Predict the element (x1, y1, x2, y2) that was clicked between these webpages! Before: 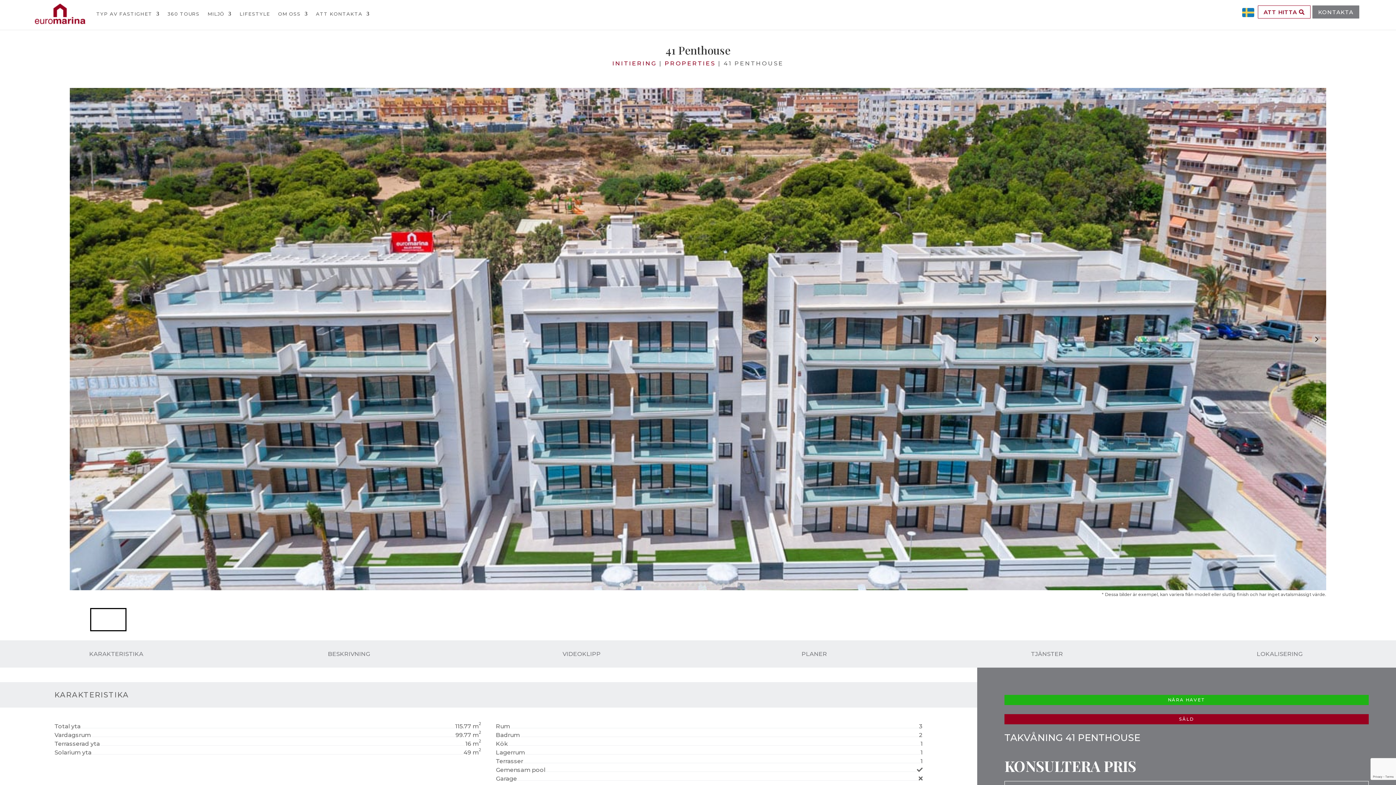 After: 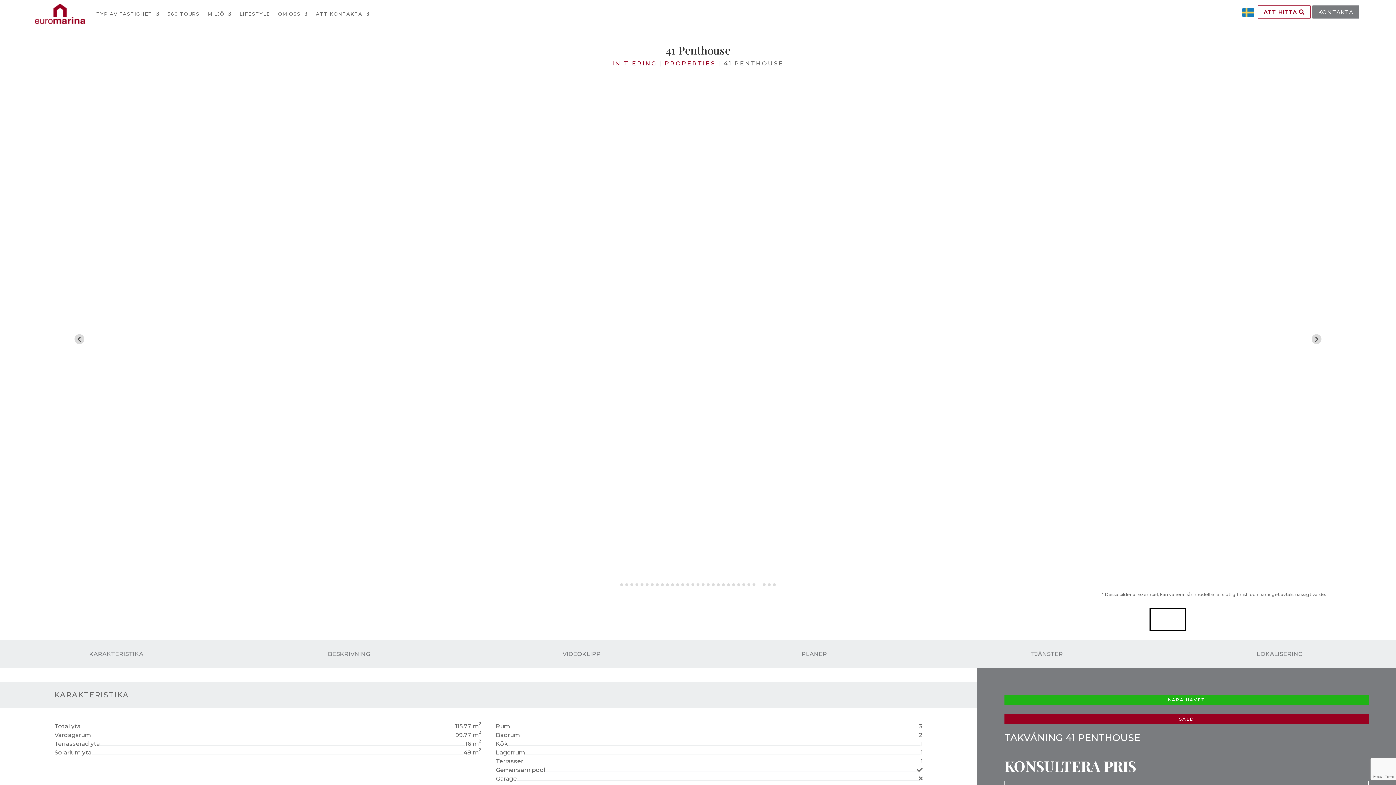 Action: bbox: (757, 583, 760, 586) label: Go to slide 28